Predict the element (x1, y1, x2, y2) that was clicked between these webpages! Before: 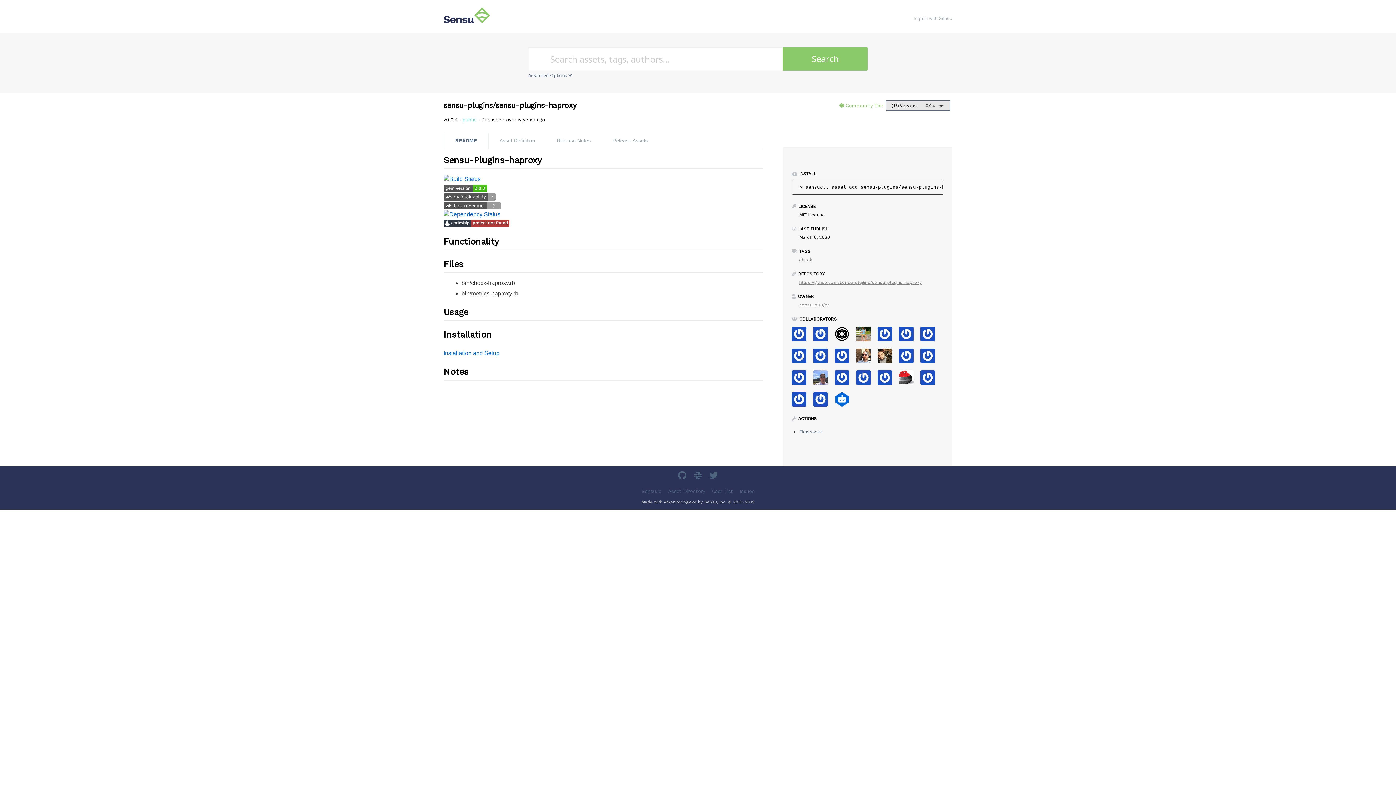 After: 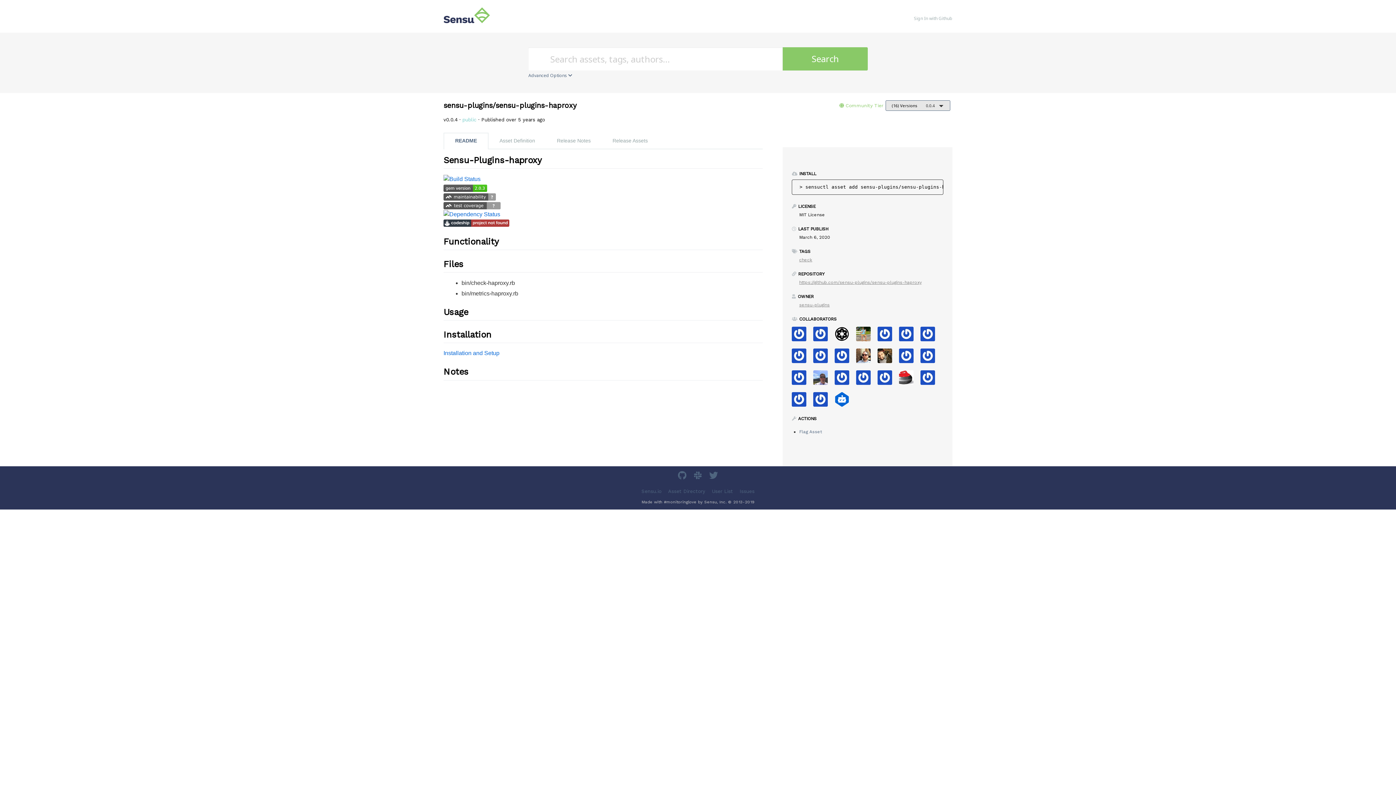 Action: bbox: (436, 154, 437, 163)